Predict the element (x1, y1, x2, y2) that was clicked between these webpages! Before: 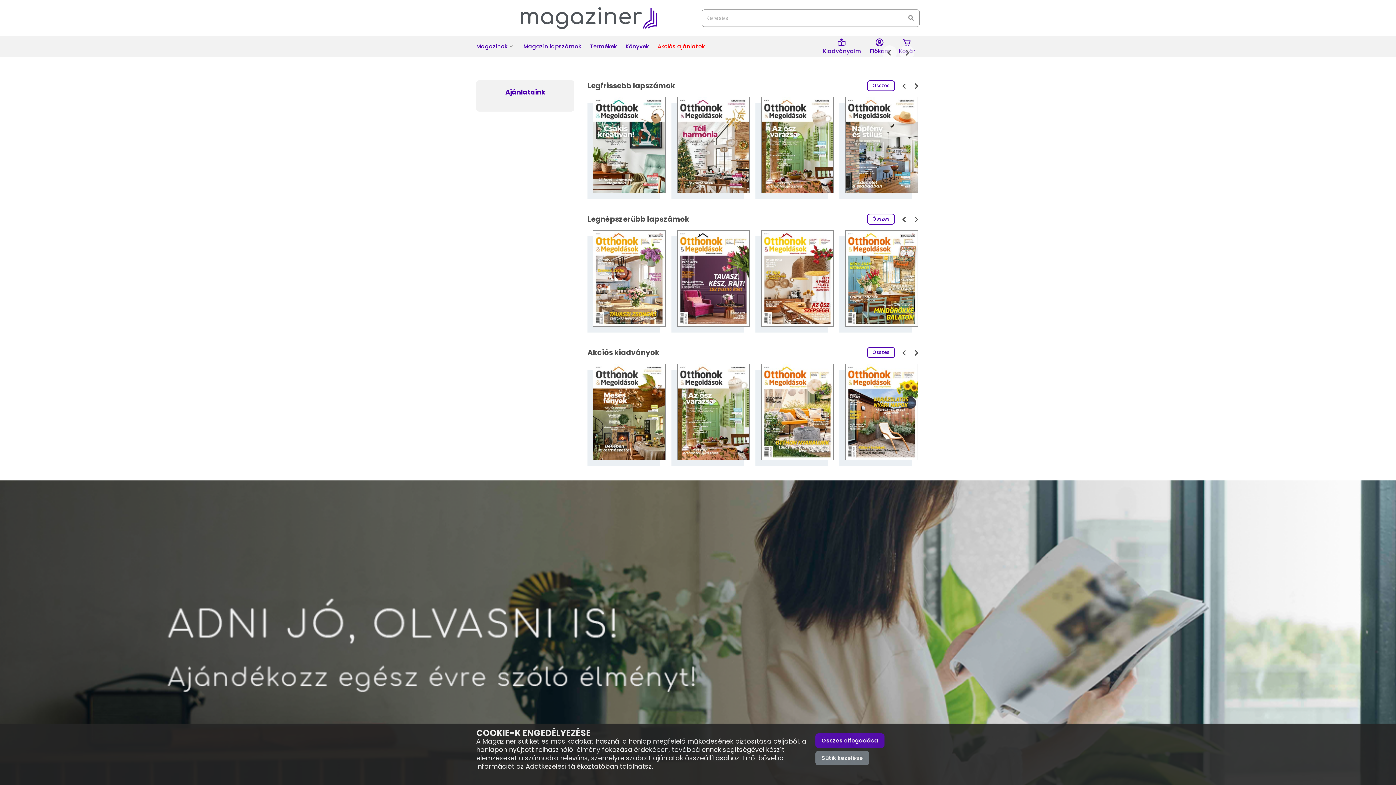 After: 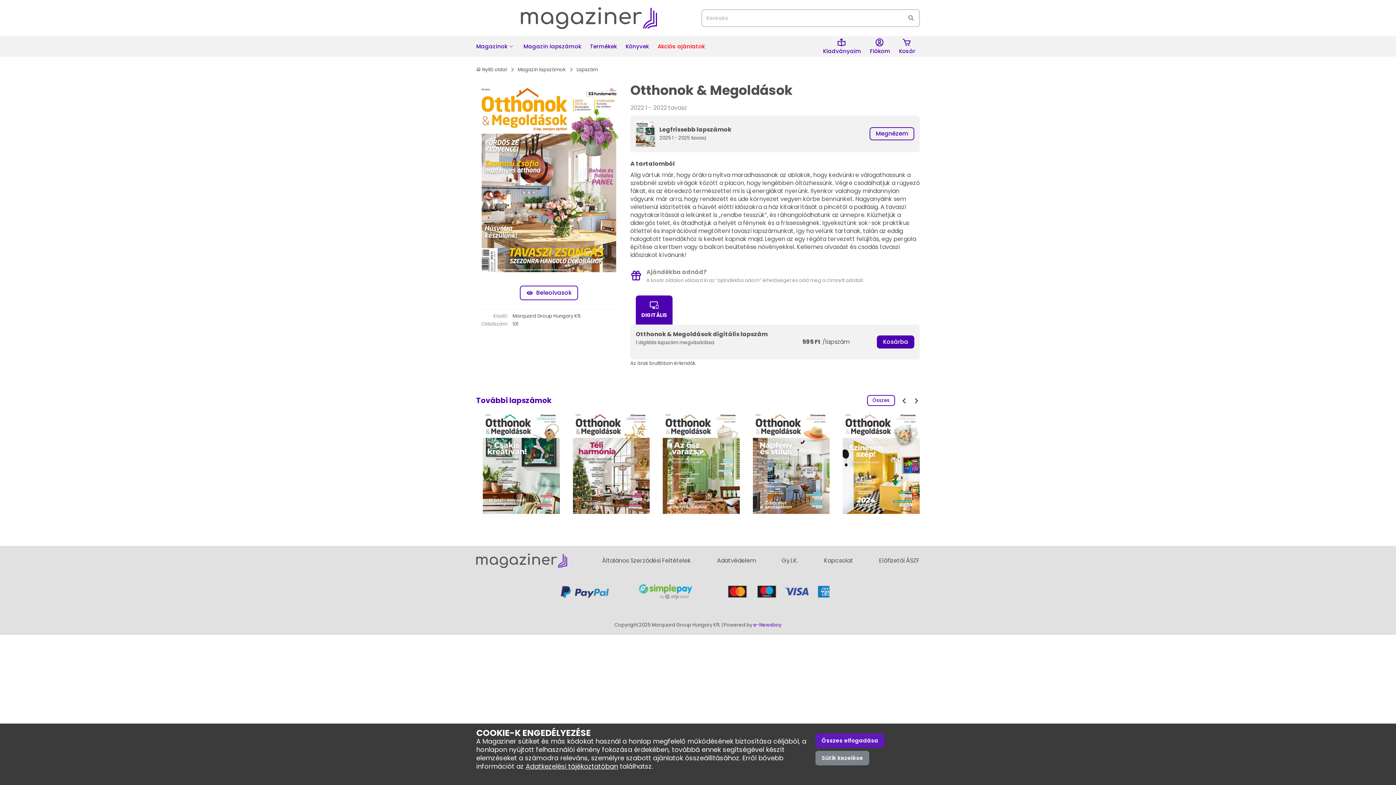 Action: bbox: (593, 230, 665, 326)